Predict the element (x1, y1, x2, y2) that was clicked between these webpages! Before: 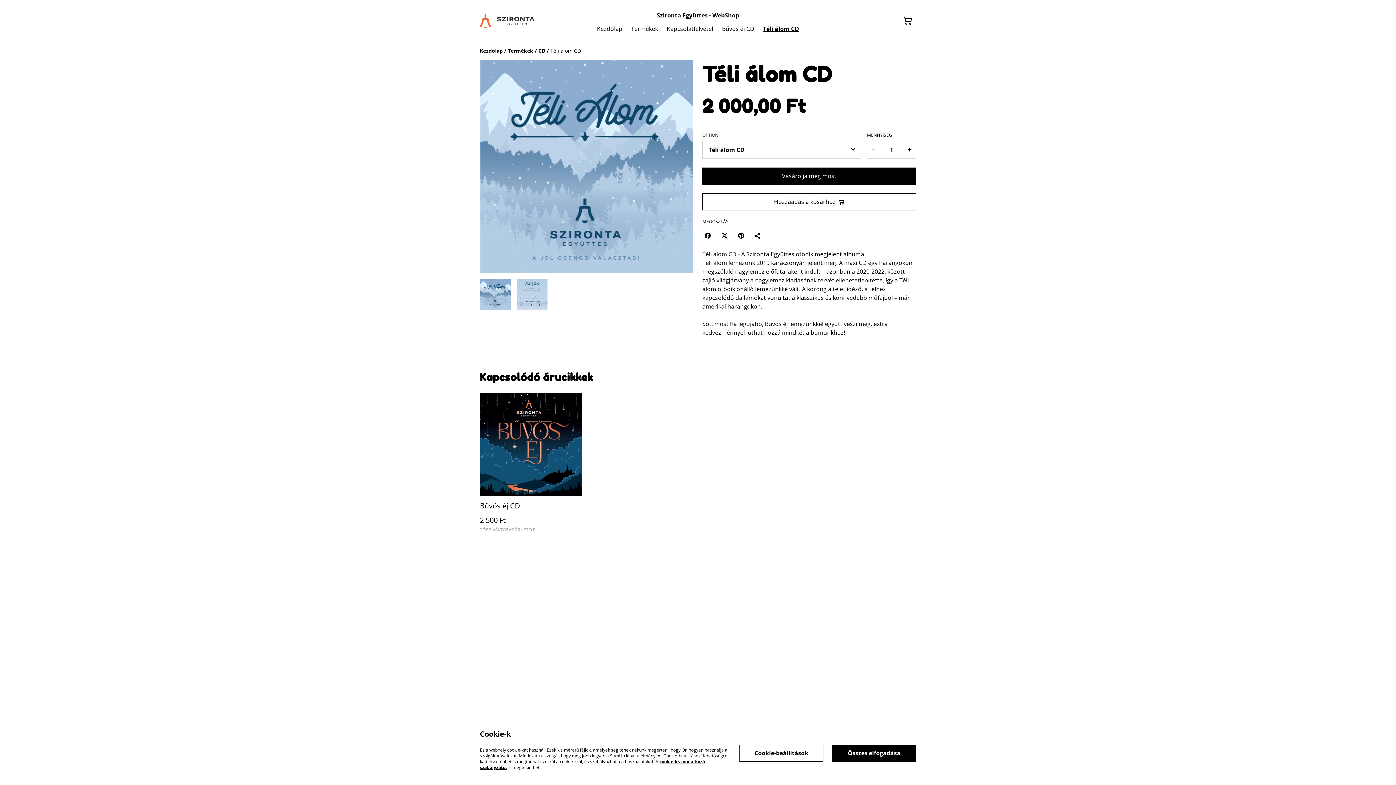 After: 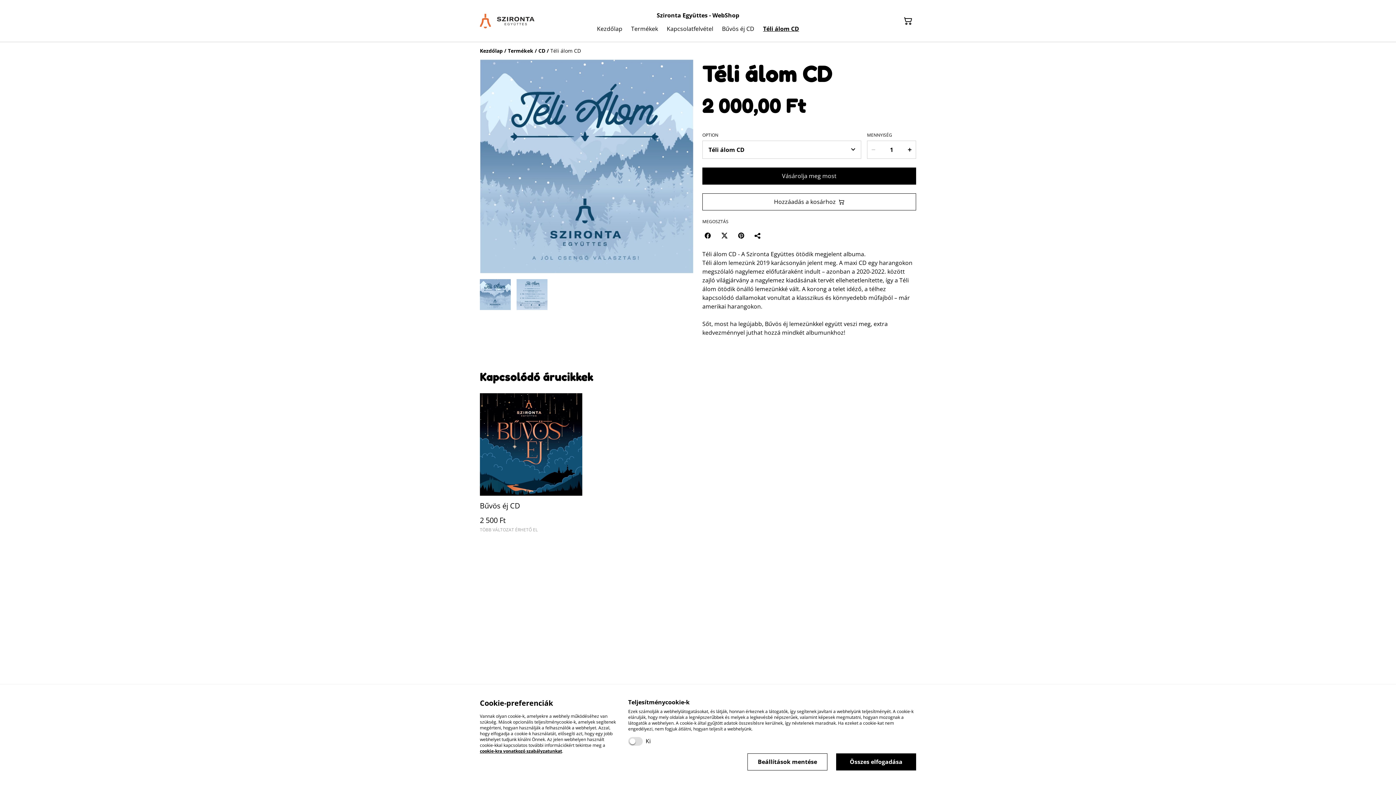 Action: bbox: (739, 744, 823, 762) label: Cookie-beállítások